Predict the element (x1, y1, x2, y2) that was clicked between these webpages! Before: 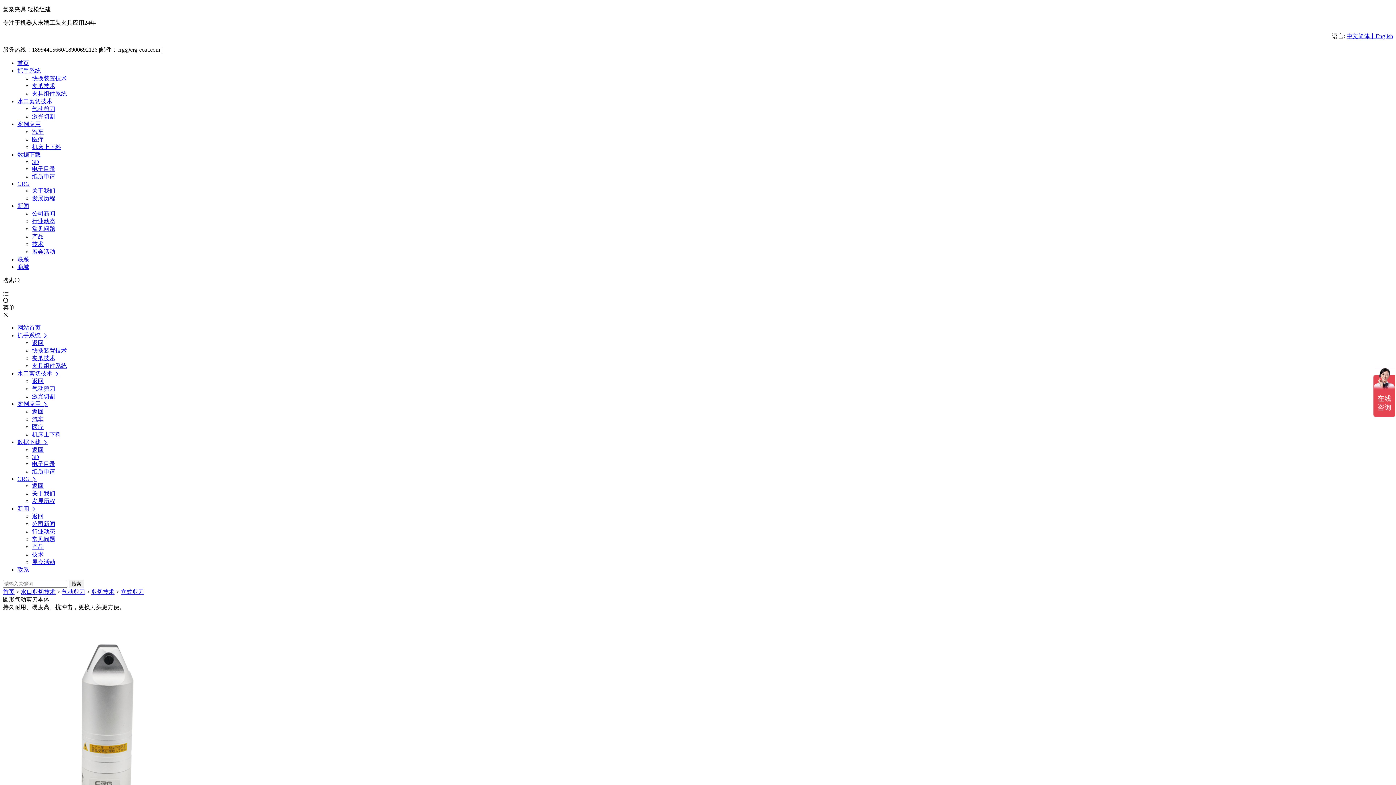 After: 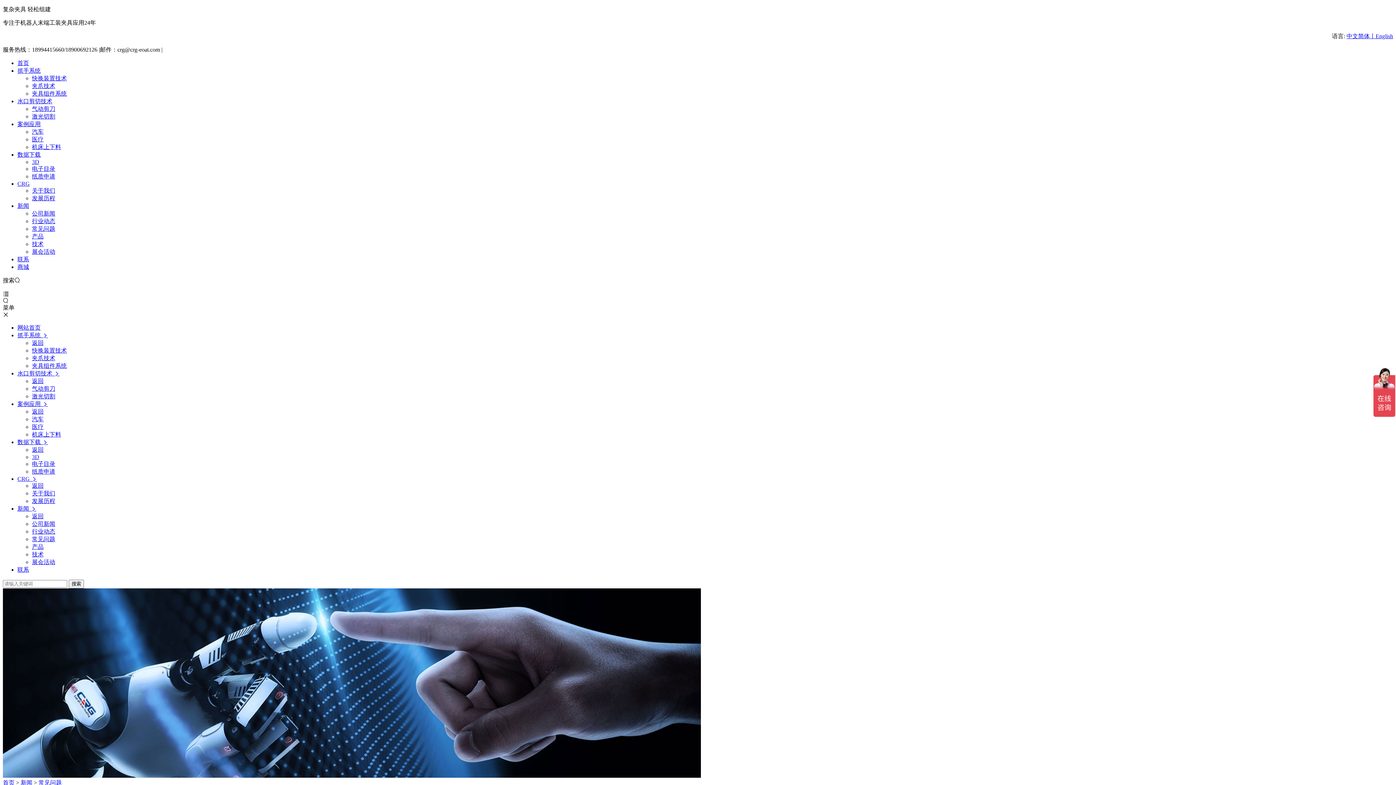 Action: bbox: (32, 536, 55, 542) label: 常见问题